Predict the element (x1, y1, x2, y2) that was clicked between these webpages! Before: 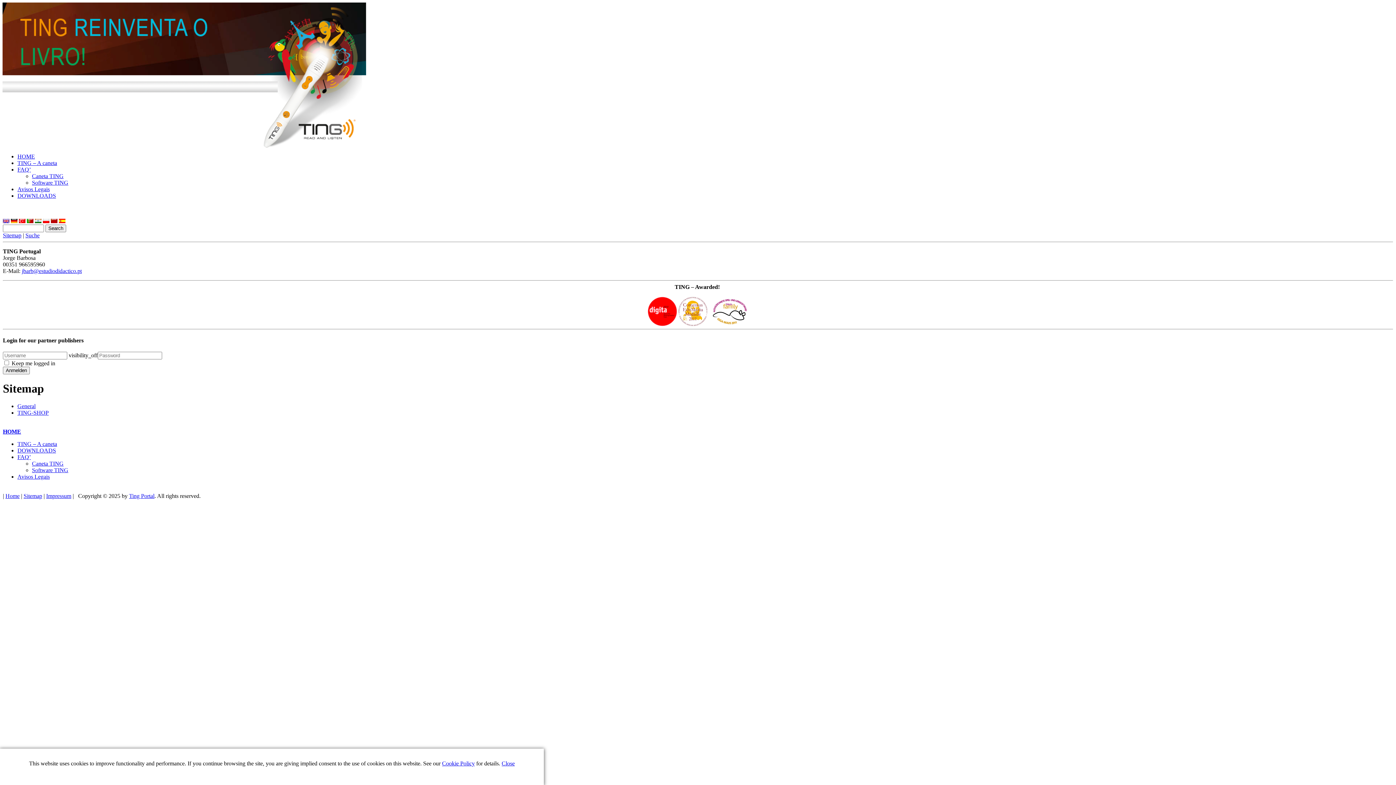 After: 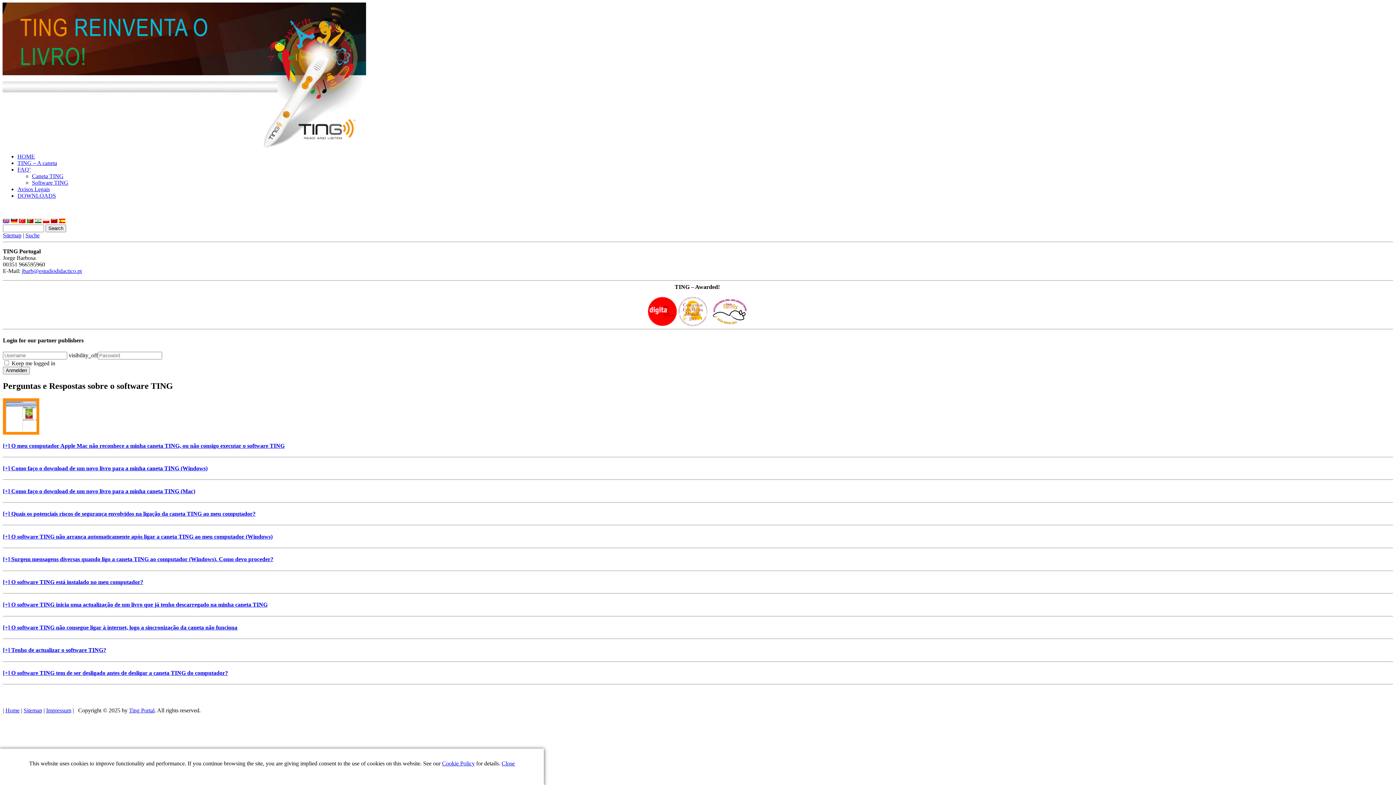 Action: label: Software TING bbox: (32, 467, 68, 473)